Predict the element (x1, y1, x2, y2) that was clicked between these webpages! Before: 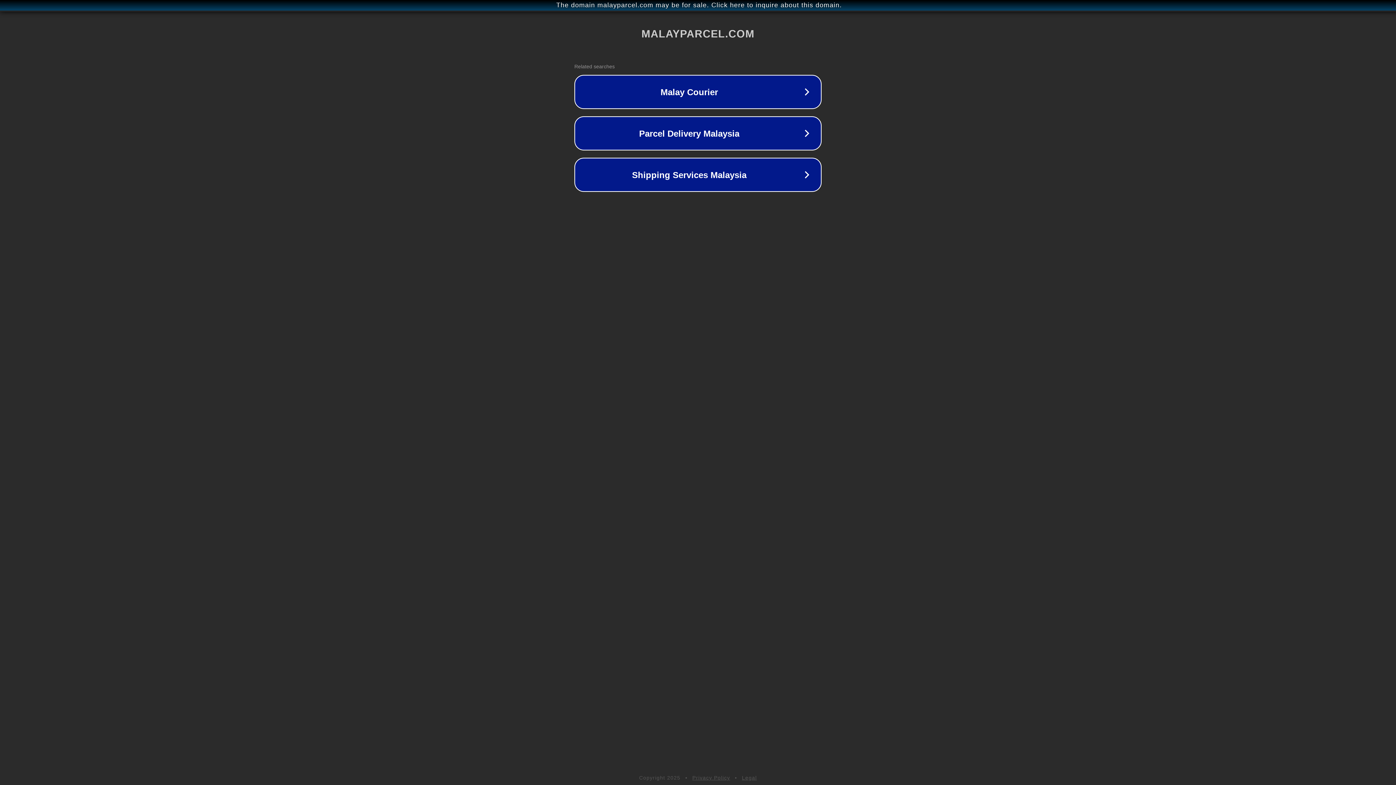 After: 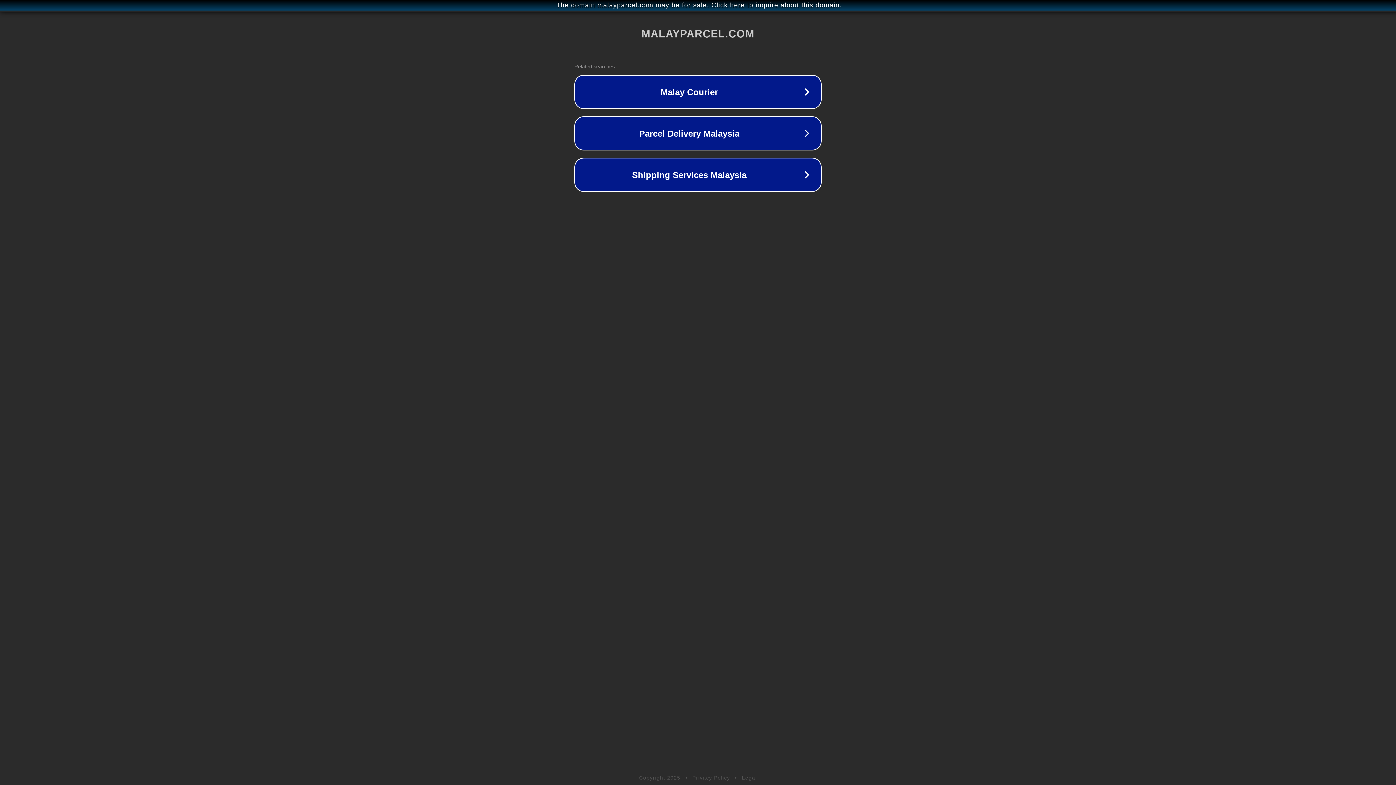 Action: bbox: (692, 775, 730, 781) label: Privacy Policy